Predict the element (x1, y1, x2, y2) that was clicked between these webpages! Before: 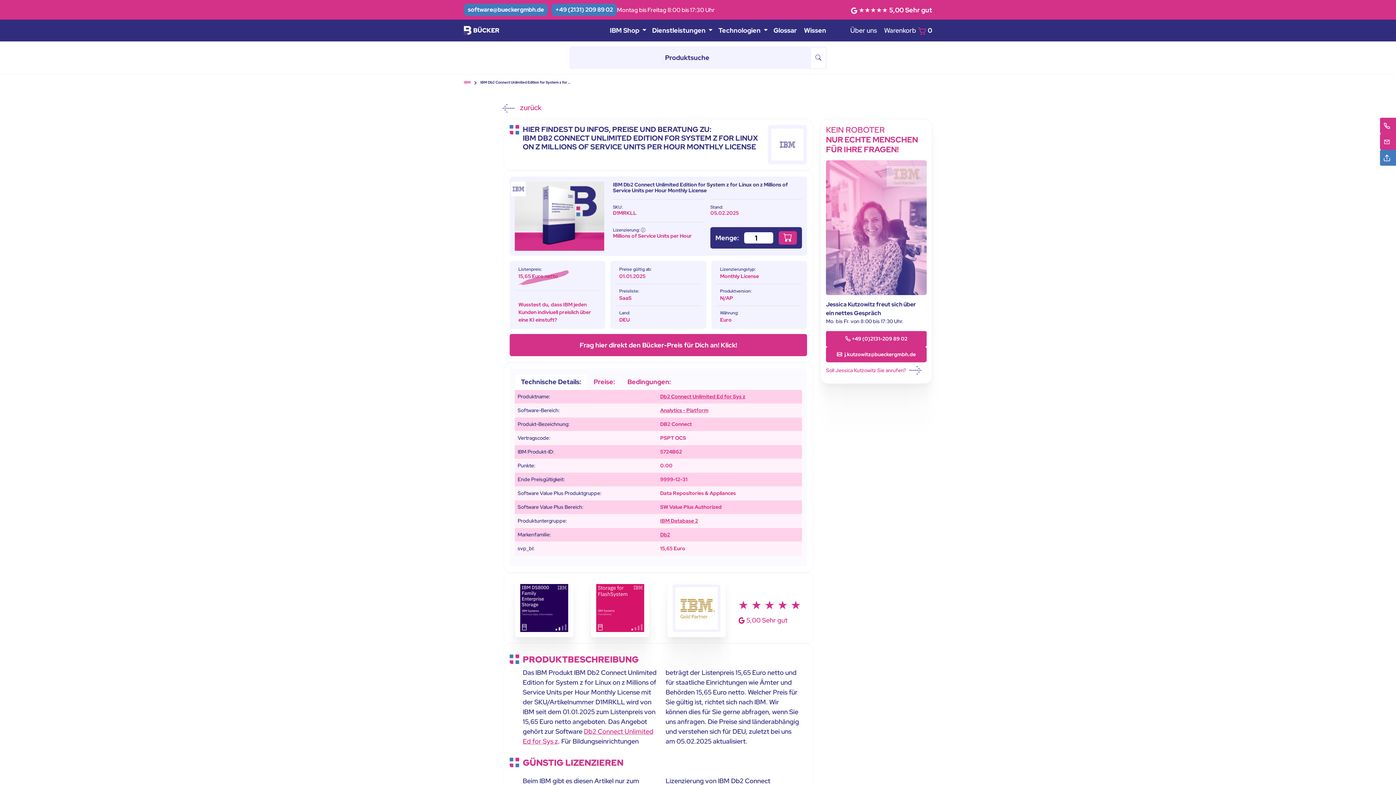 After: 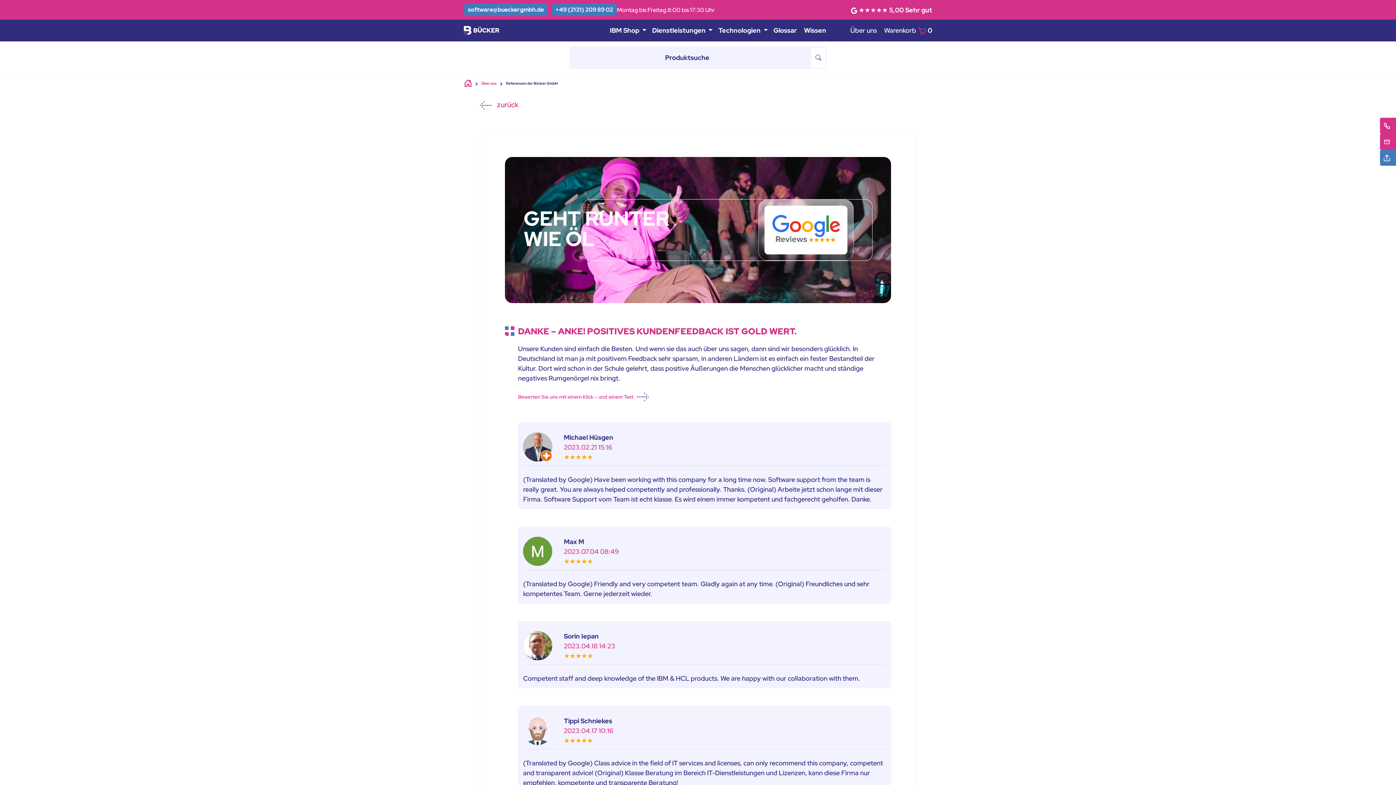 Action: label: ★ ★ ★ ★ ★
5,00 Sehr gut bbox: (738, 596, 807, 624)